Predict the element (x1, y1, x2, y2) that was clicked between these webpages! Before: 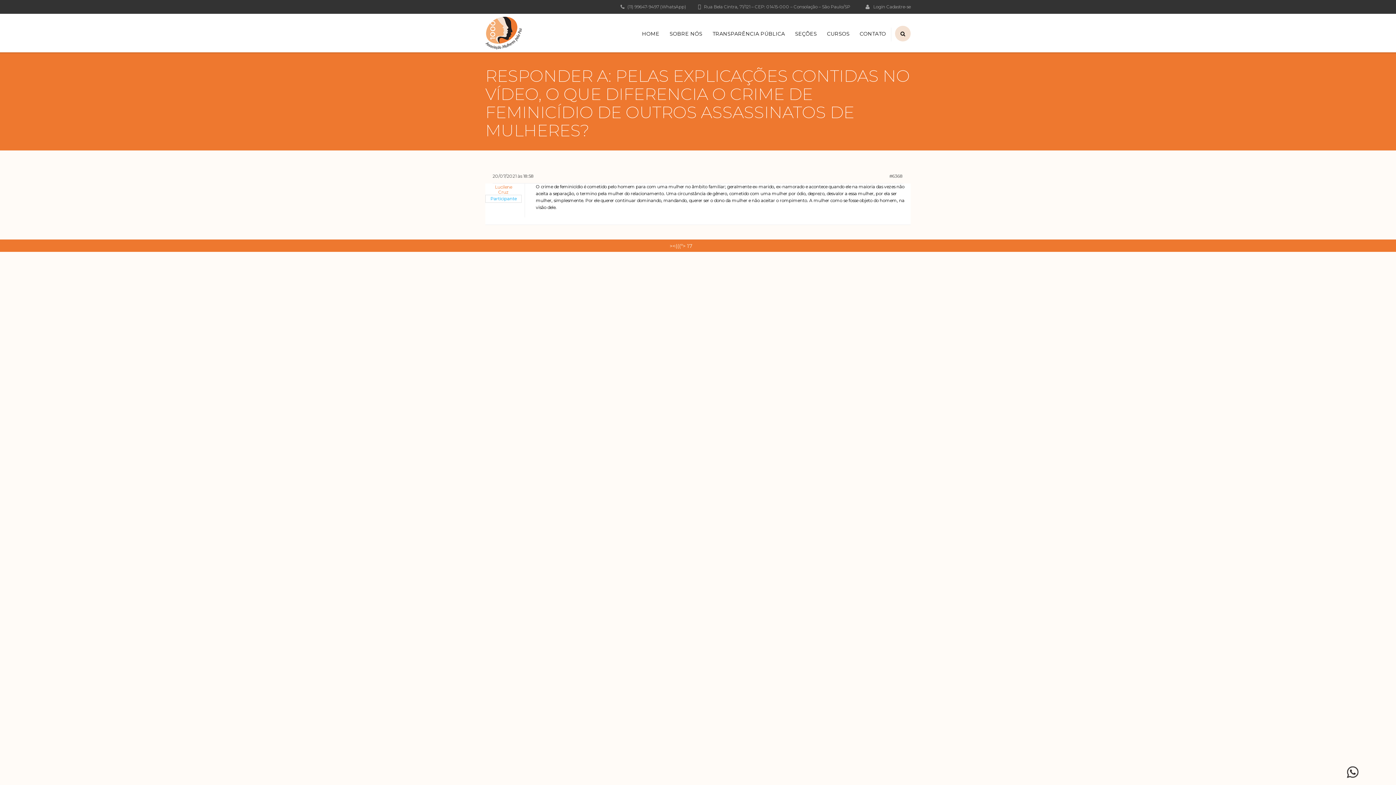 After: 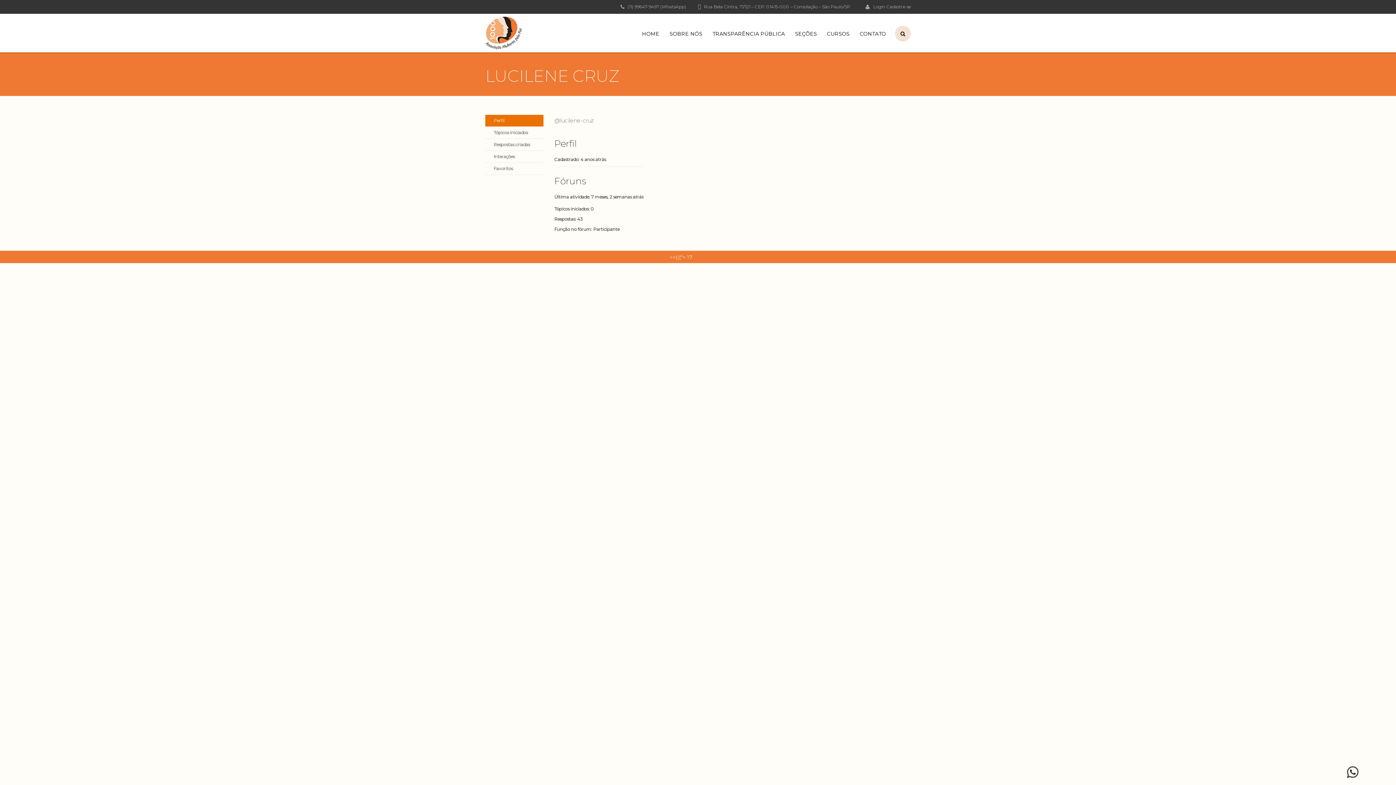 Action: label: Lucilene Cruz bbox: (485, 184, 521, 194)